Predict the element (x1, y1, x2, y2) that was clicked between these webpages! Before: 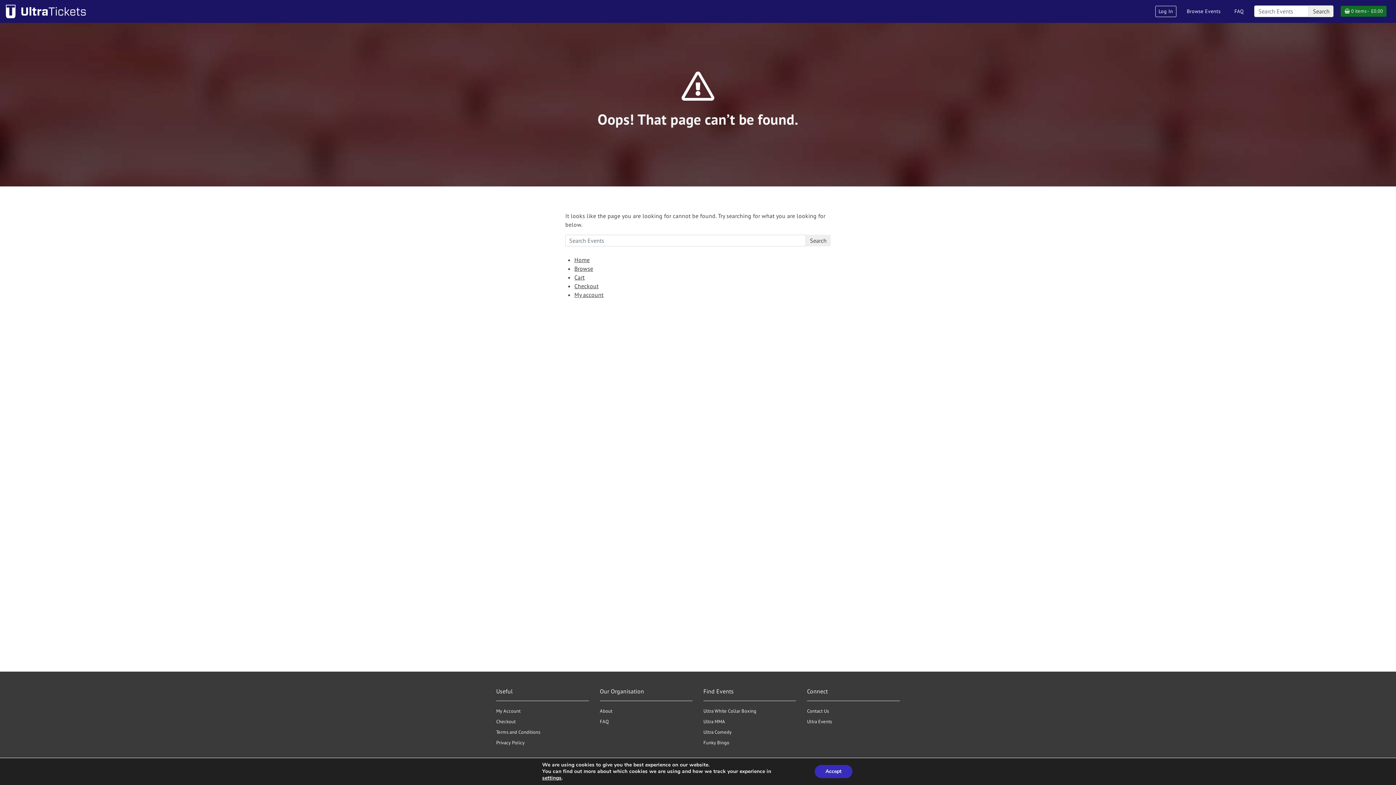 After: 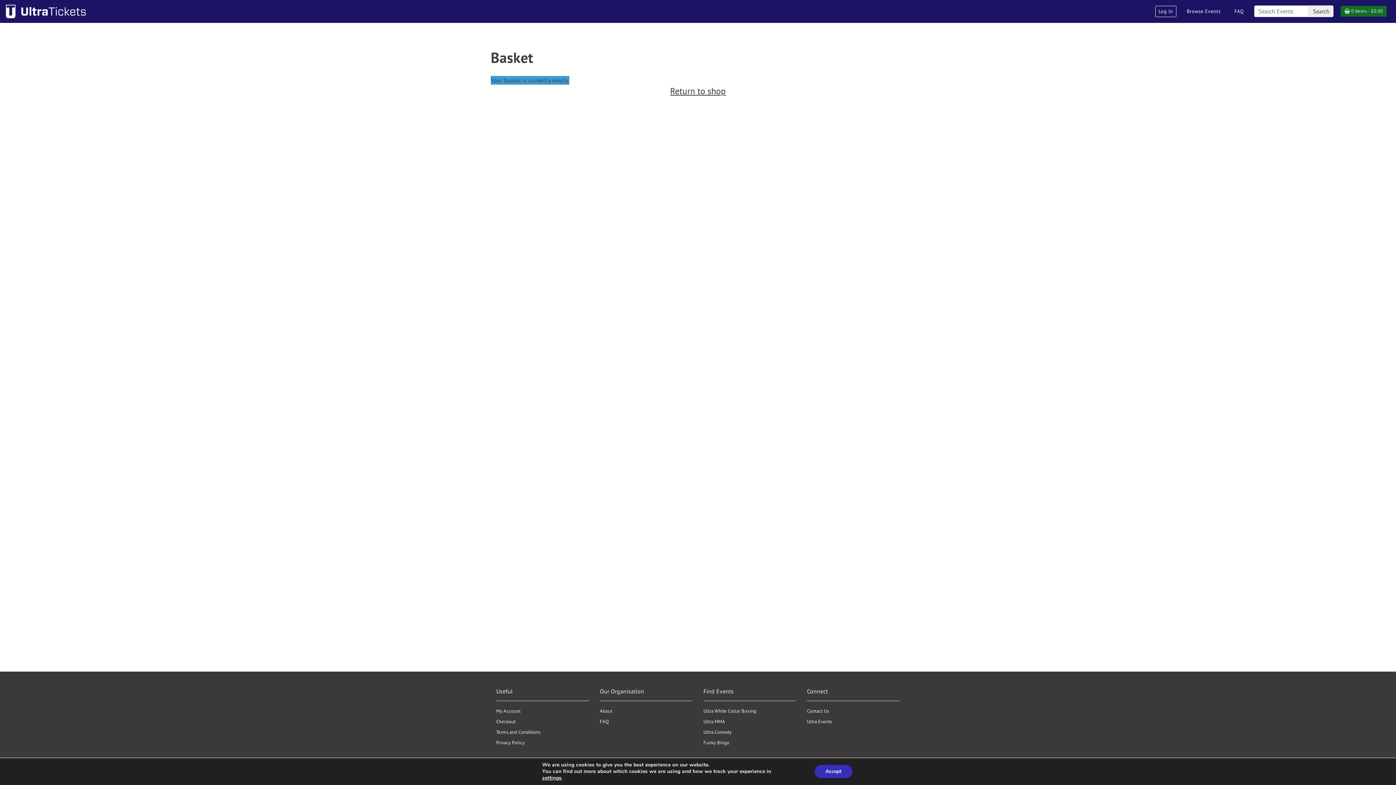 Action: bbox: (496, 718, 515, 725) label: Checkout